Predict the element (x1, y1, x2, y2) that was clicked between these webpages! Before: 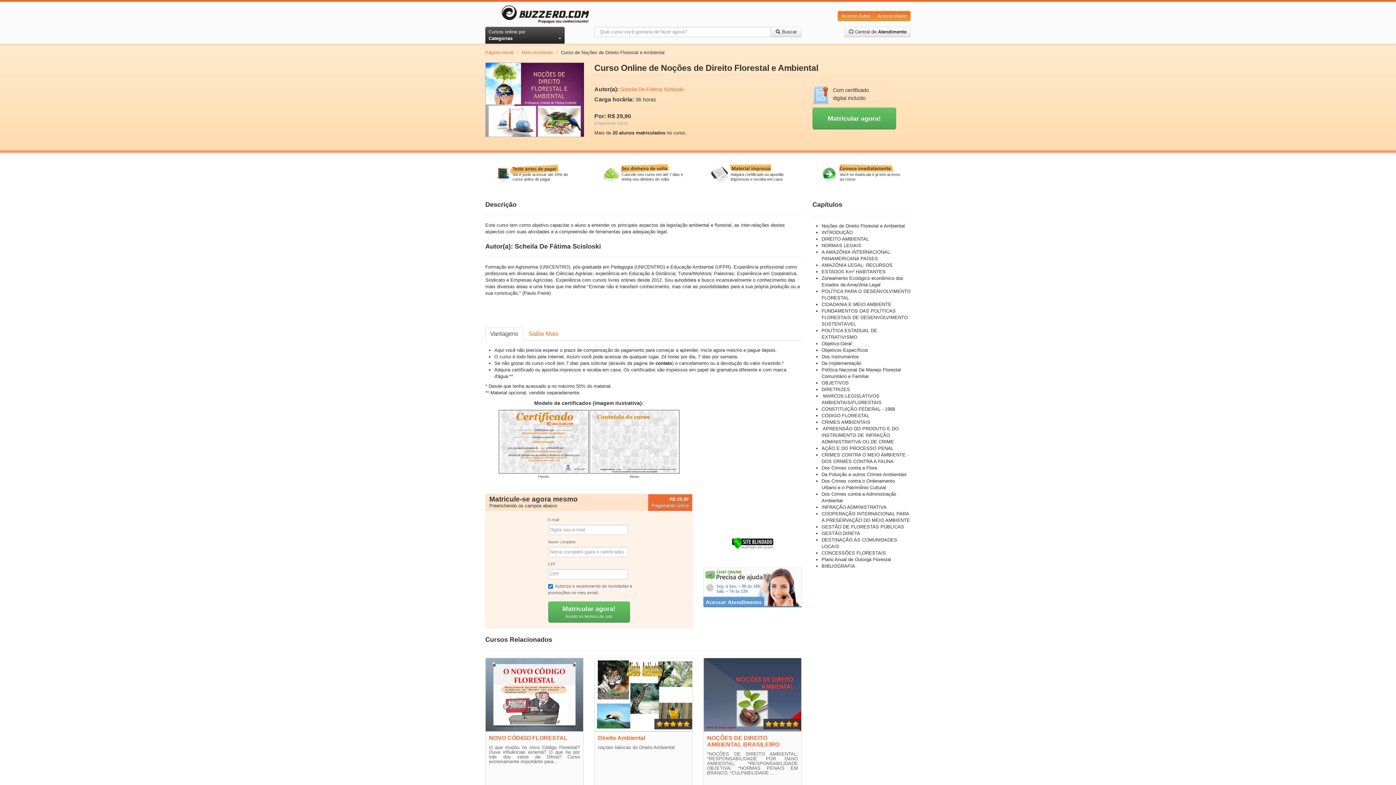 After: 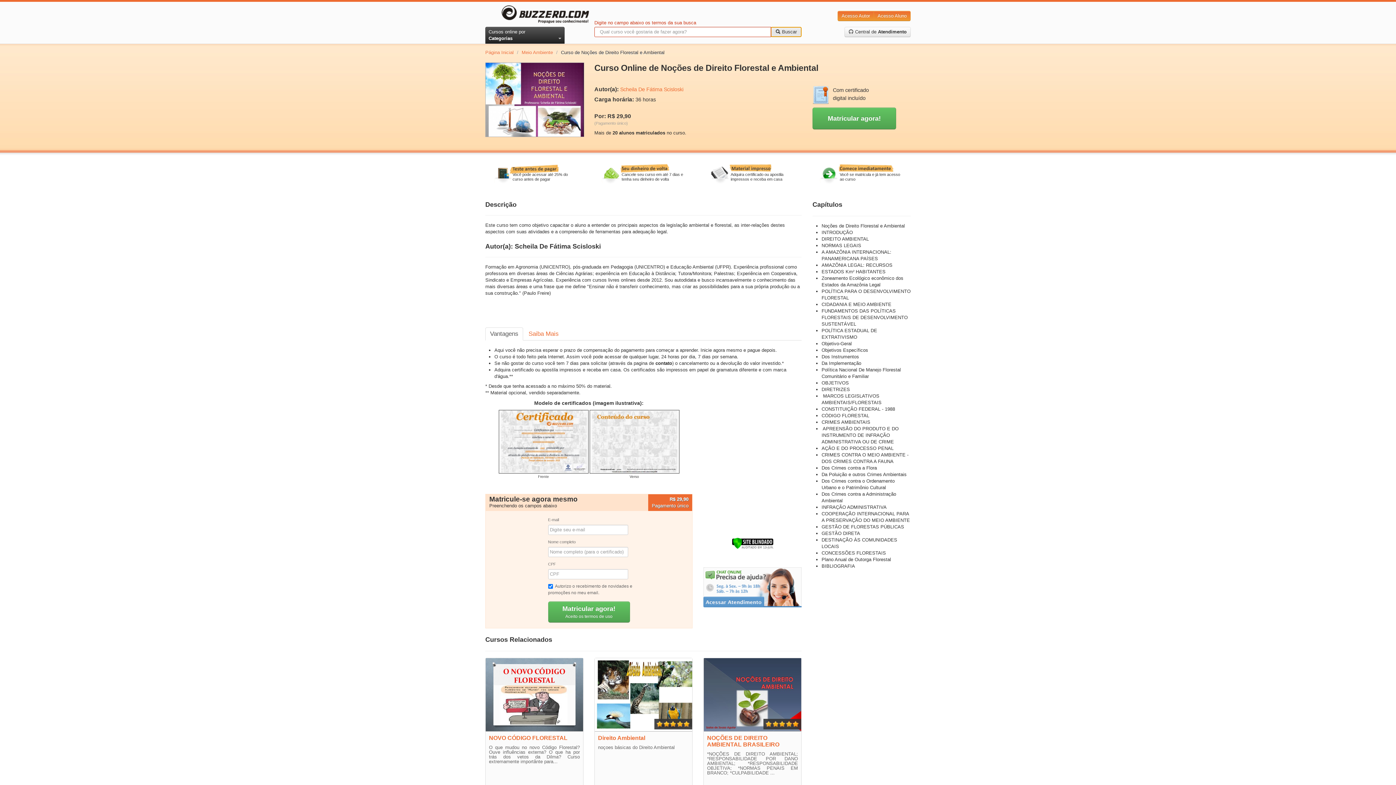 Action: label:  Buscar bbox: (770, 26, 801, 37)